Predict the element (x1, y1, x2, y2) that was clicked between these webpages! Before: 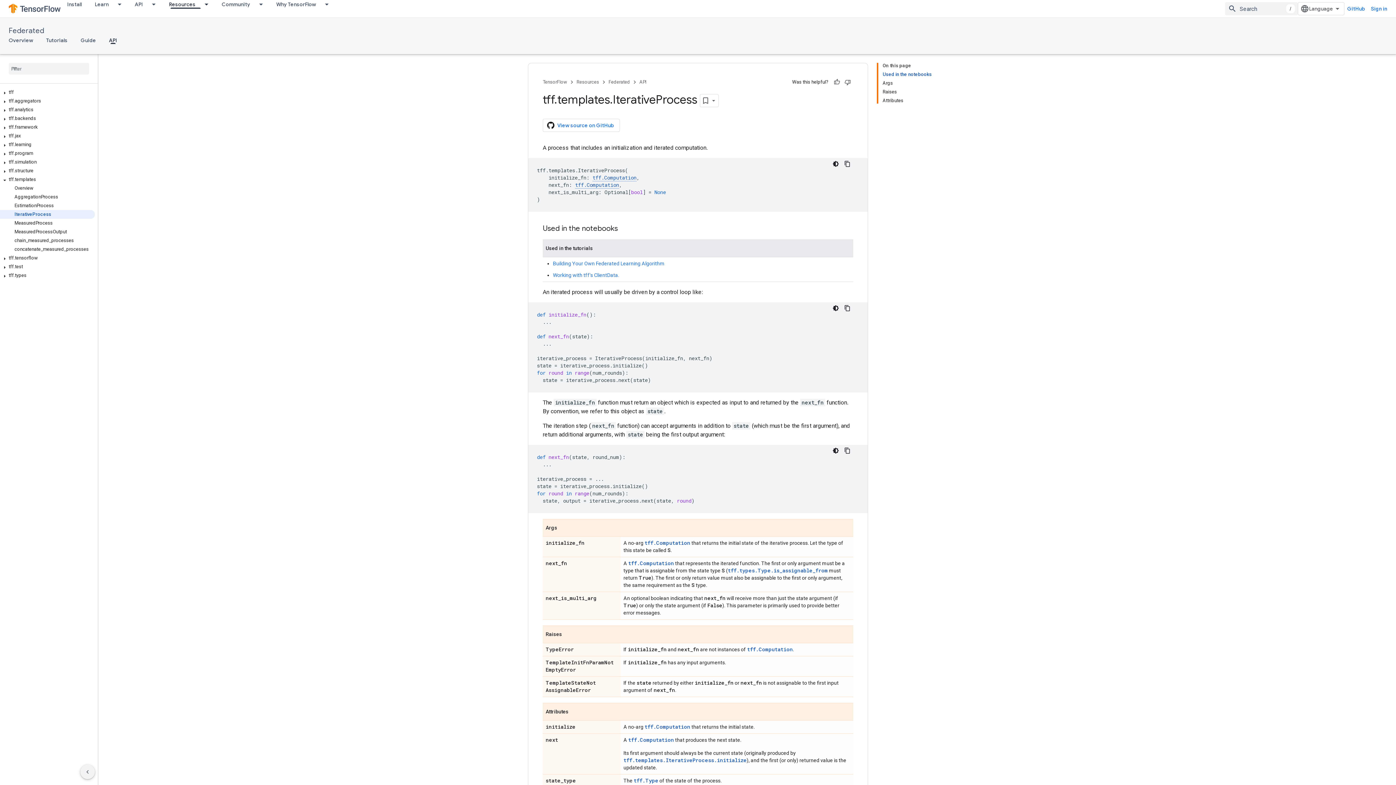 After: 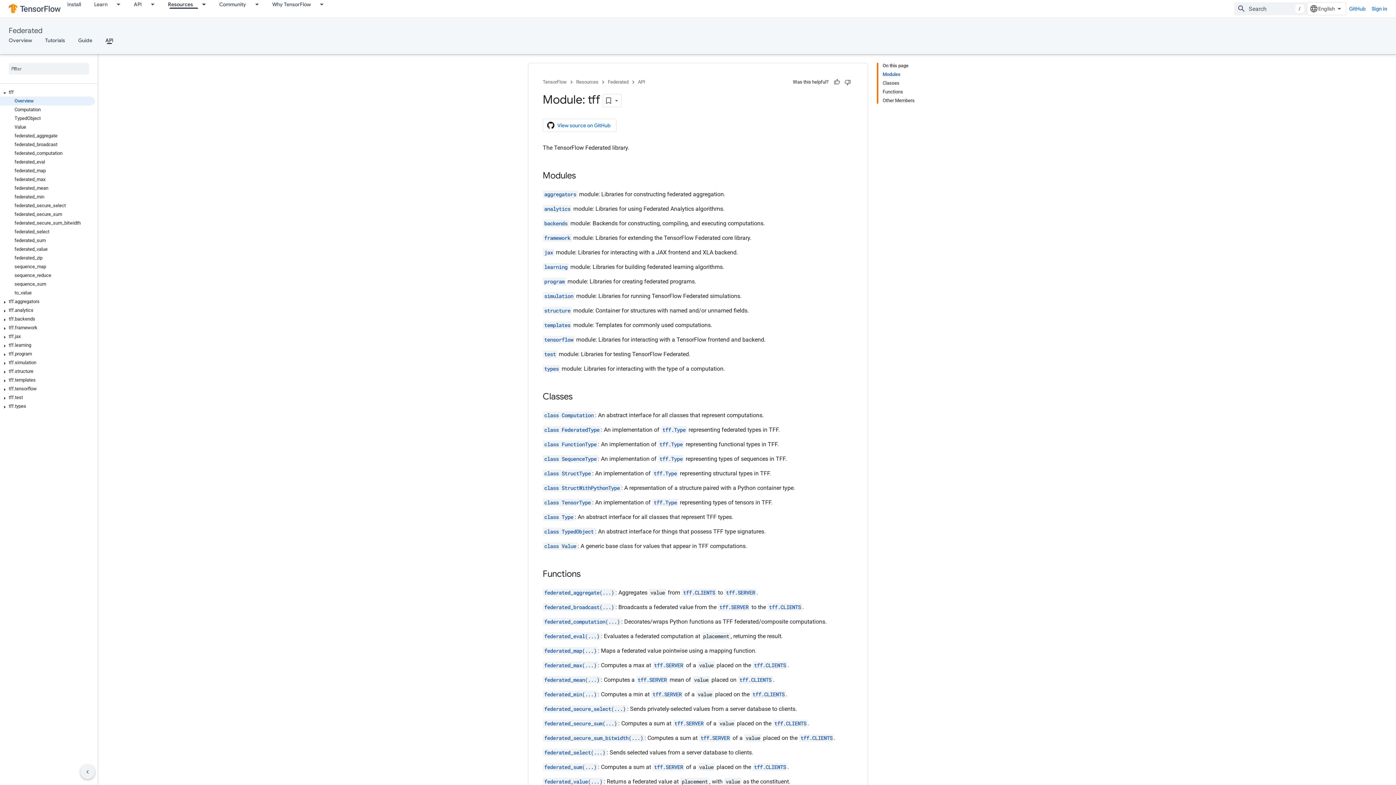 Action: label: API, selected bbox: (102, 36, 123, 44)